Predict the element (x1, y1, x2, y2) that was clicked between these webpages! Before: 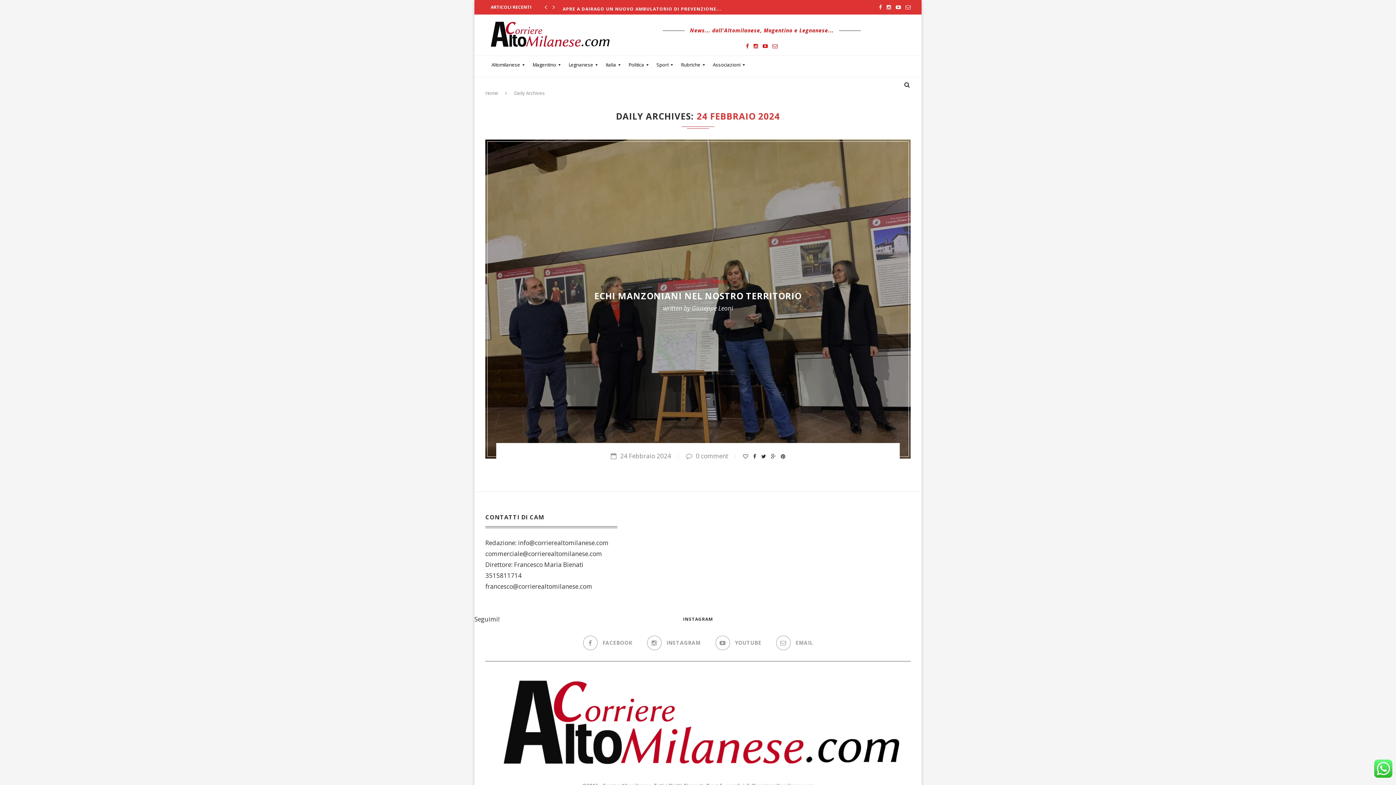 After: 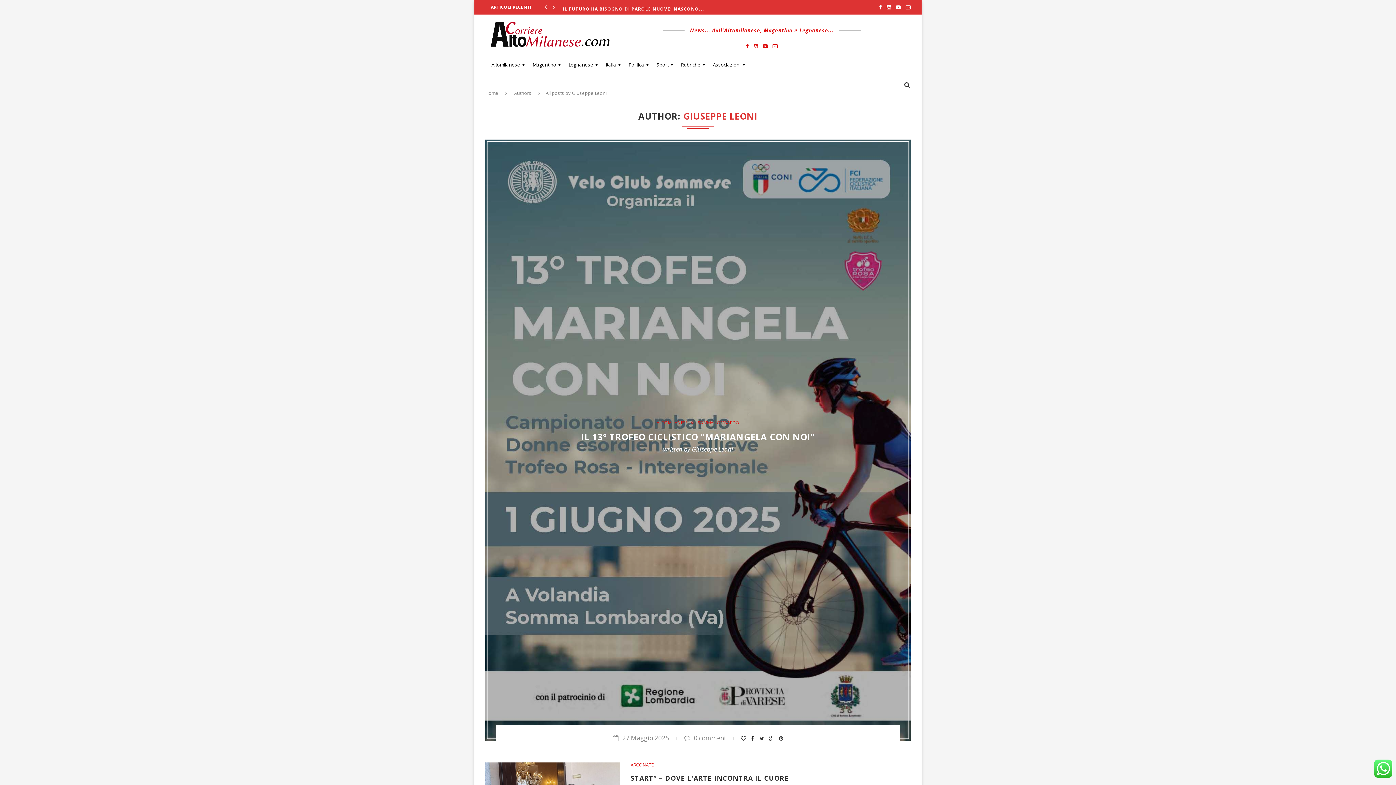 Action: bbox: (692, 304, 733, 312) label: Giuseppe Leoni